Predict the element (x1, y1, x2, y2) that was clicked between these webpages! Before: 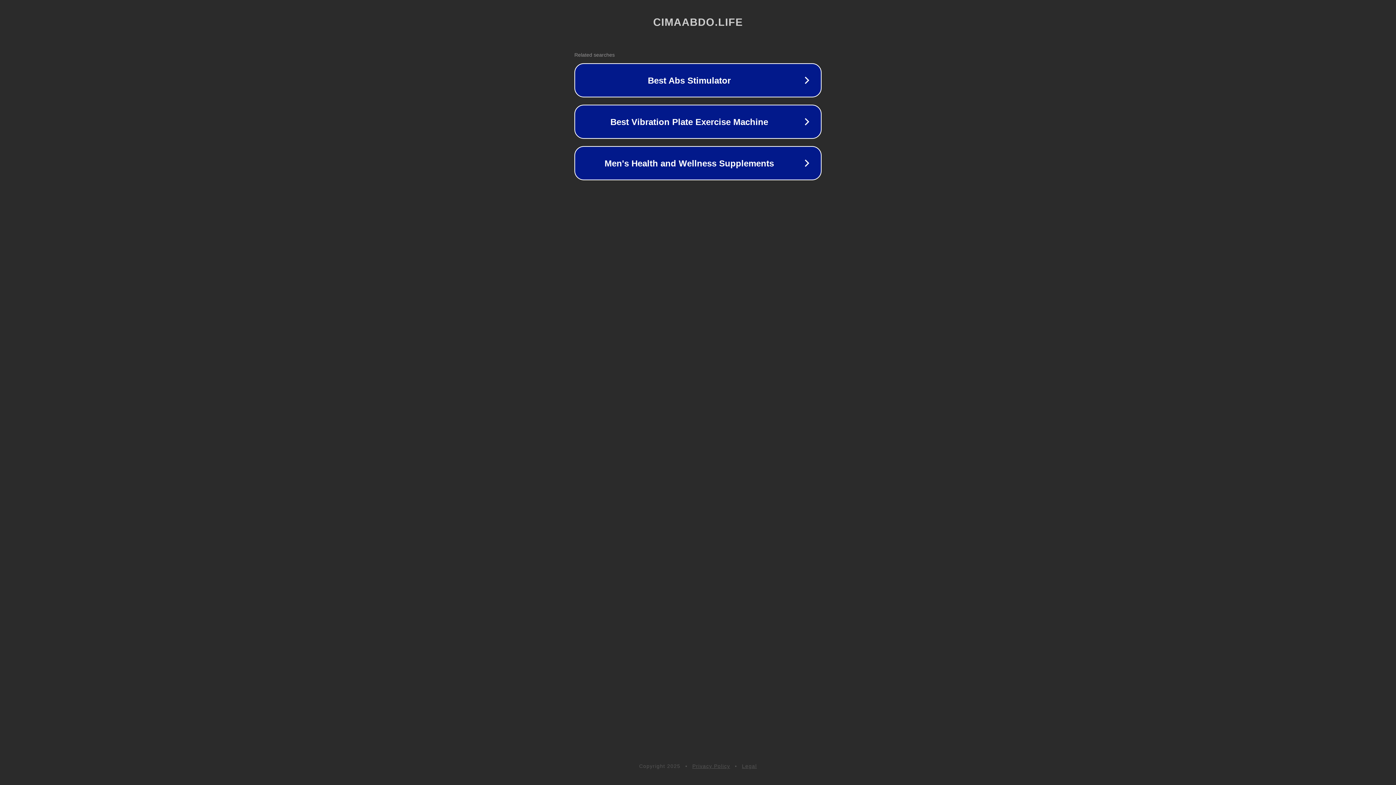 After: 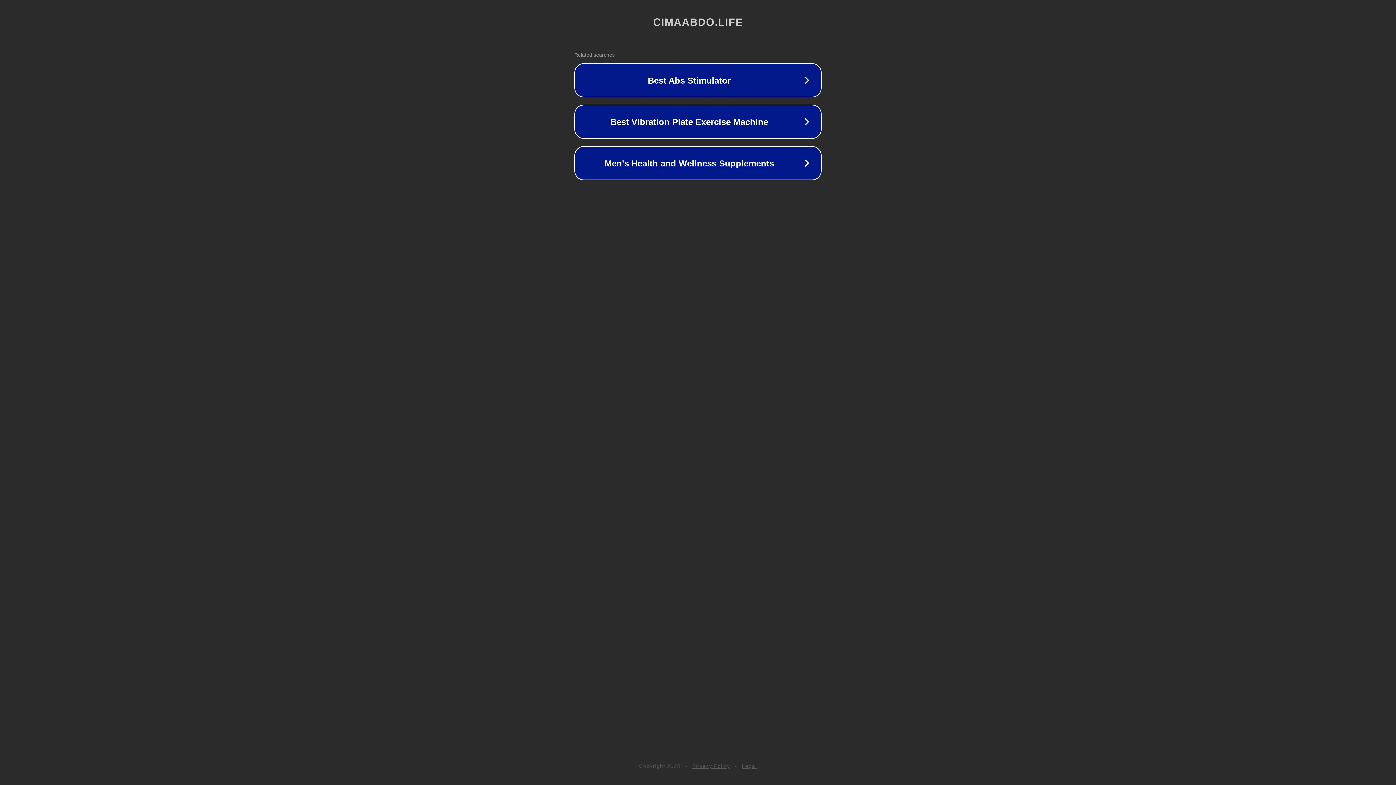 Action: bbox: (742, 763, 757, 769) label: Legal